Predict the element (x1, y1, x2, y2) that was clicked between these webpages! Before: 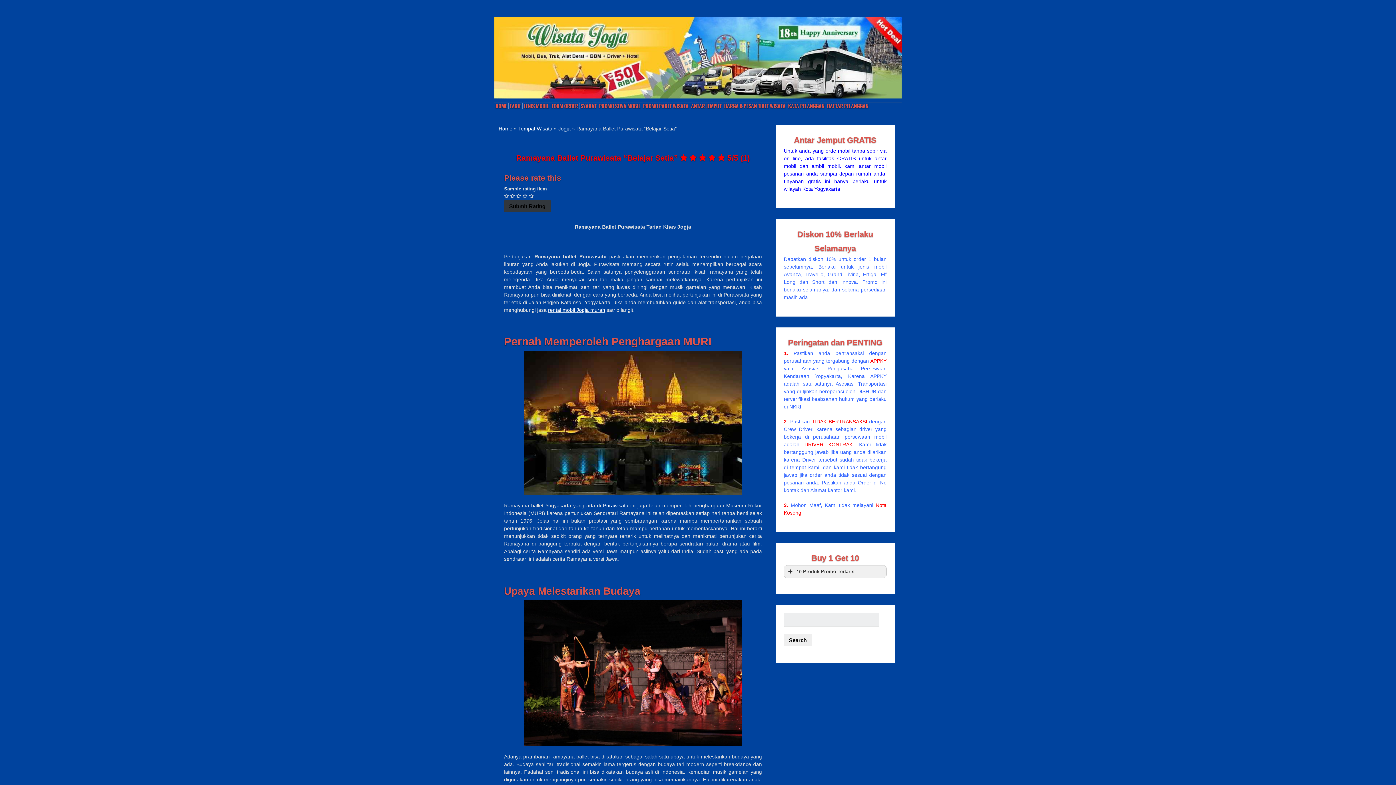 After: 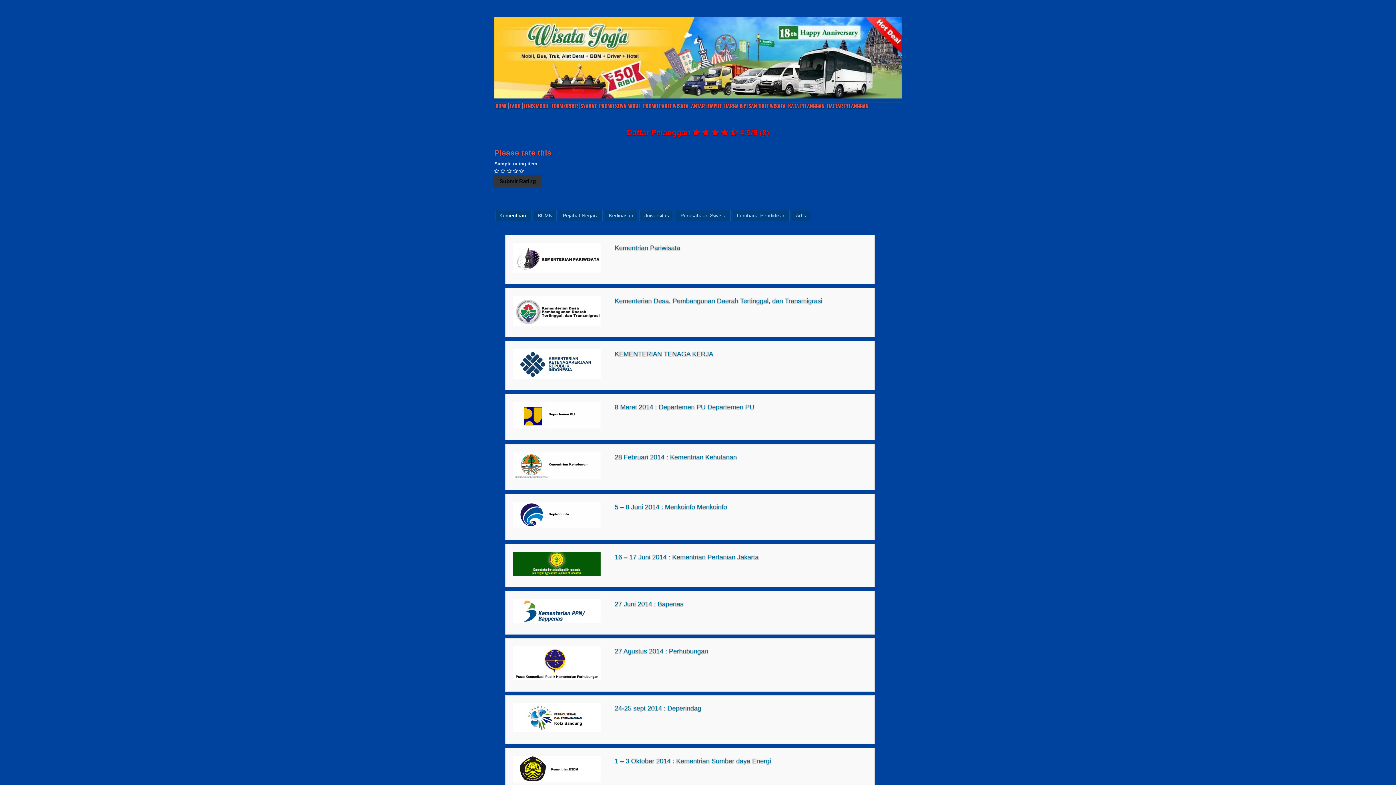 Action: label: DAFTAR PELANGGAN bbox: (826, 102, 869, 109)